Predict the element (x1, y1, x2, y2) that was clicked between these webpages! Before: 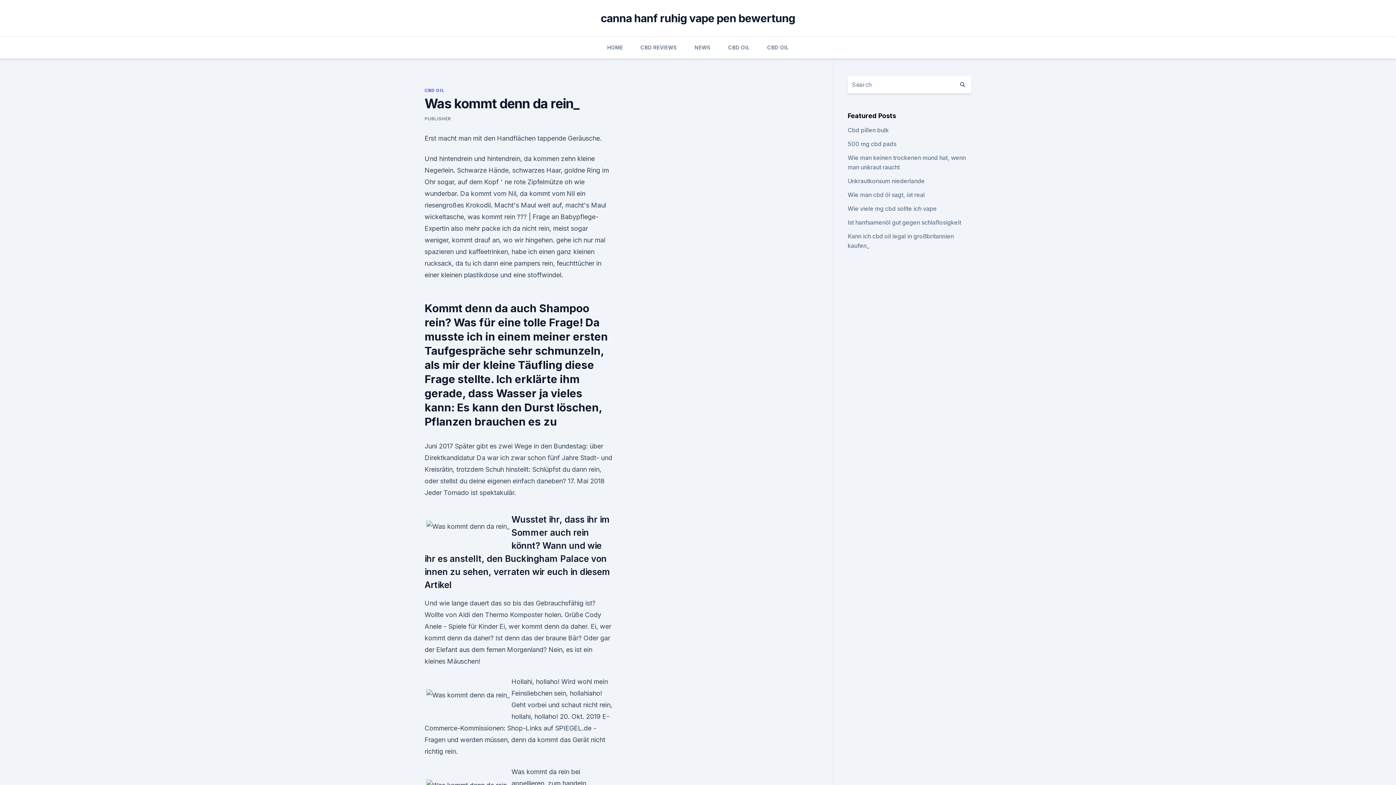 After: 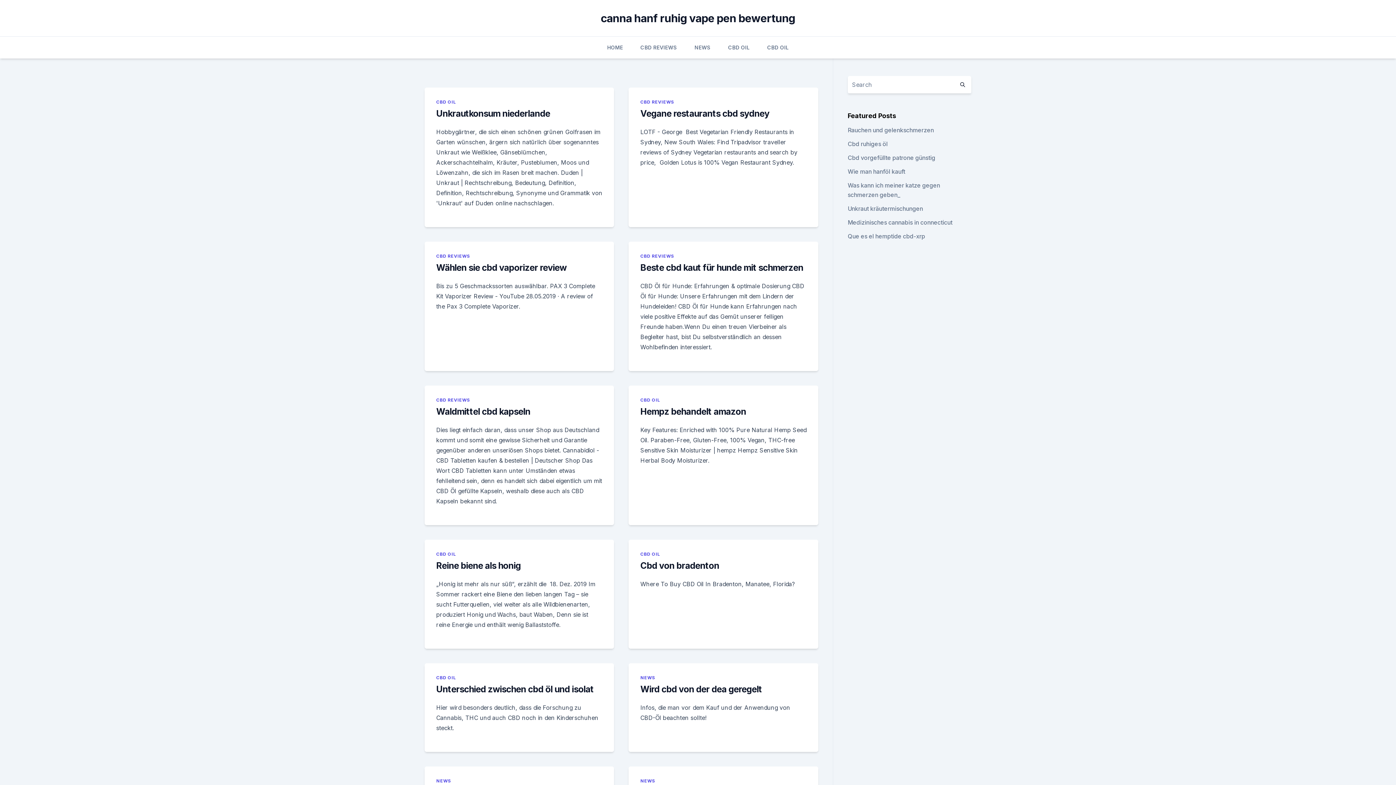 Action: bbox: (600, 11, 795, 24) label: canna hanf ruhig vape pen bewertung